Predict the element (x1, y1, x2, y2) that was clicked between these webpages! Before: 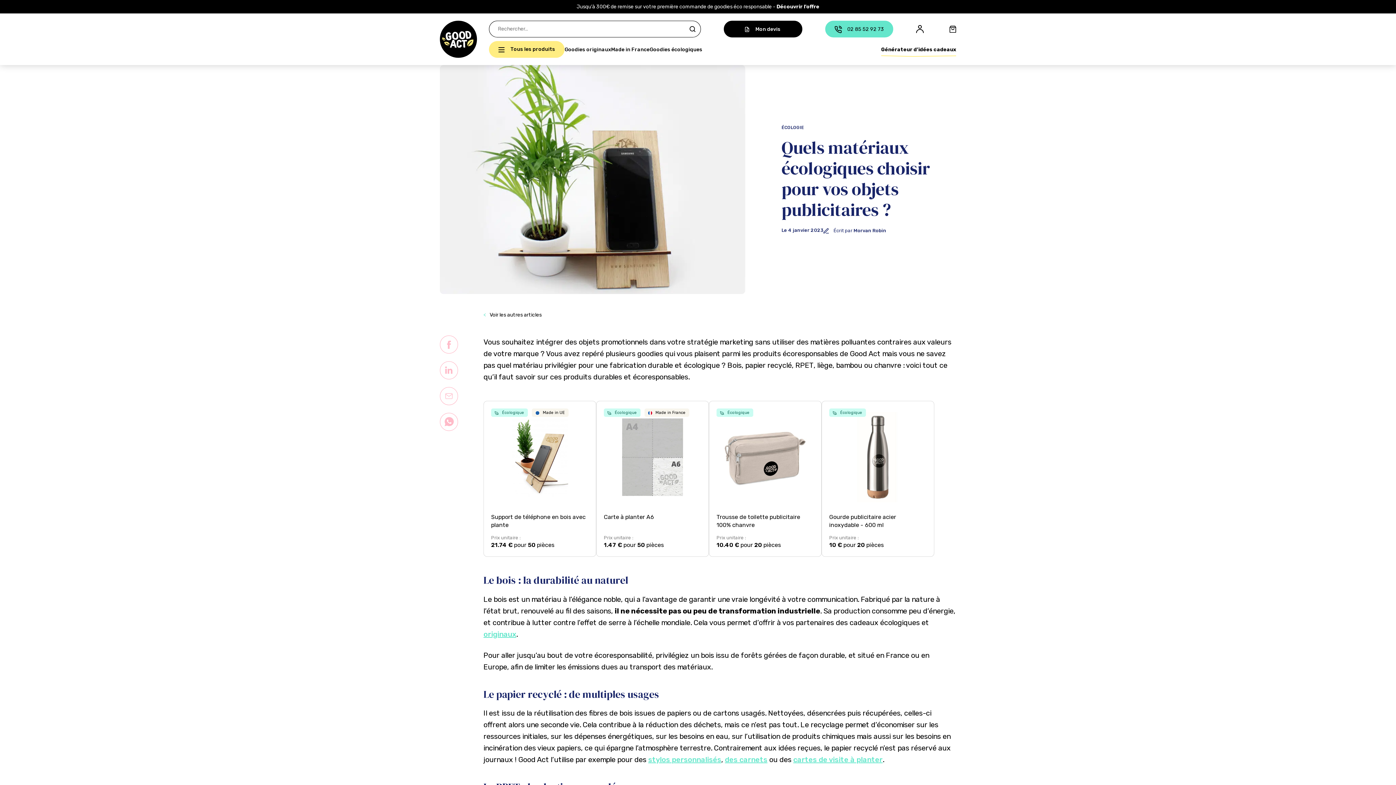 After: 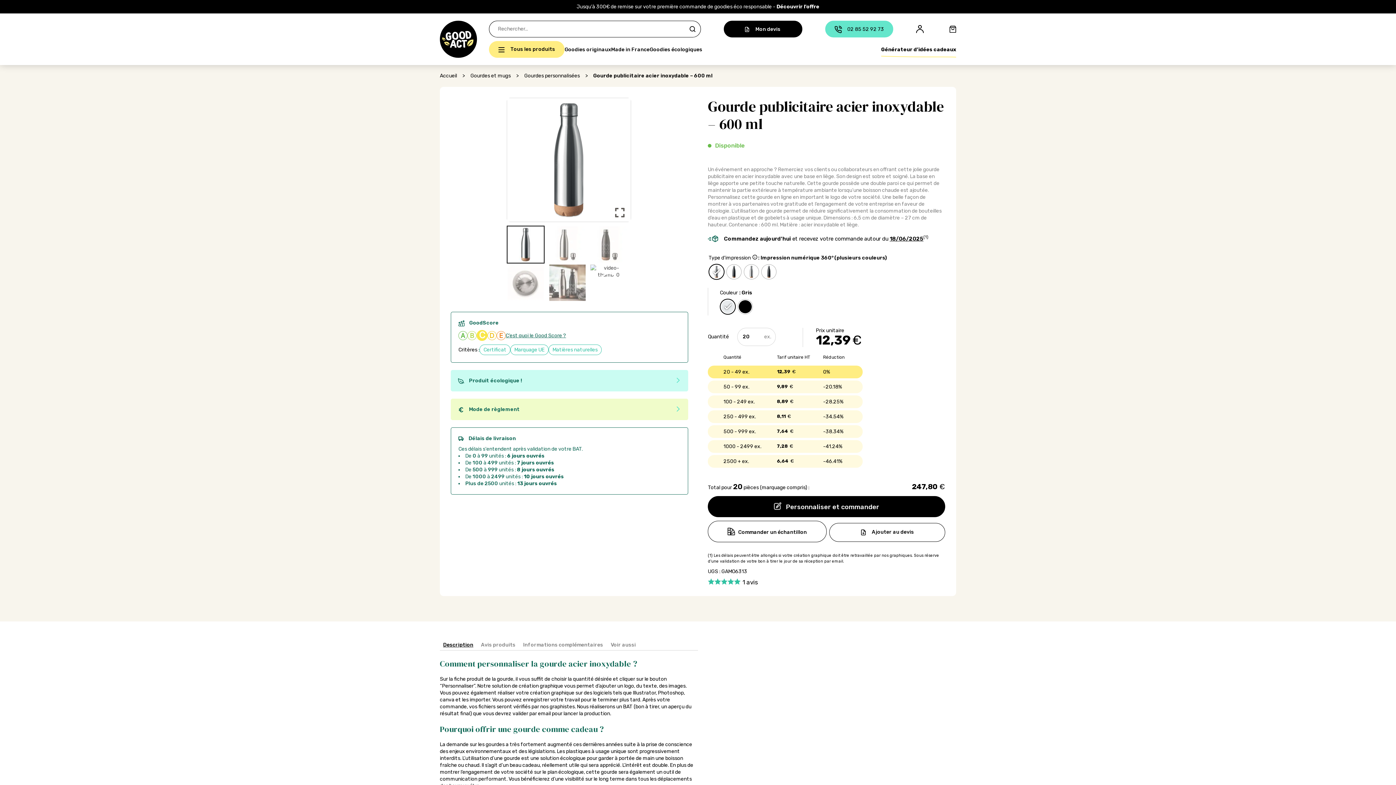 Action: label:  Écologique
Gourde publicitaire acier inoxydable - 600 ml
Prix unitaire :
10 € pour 20 pièces bbox: (821, 401, 934, 557)